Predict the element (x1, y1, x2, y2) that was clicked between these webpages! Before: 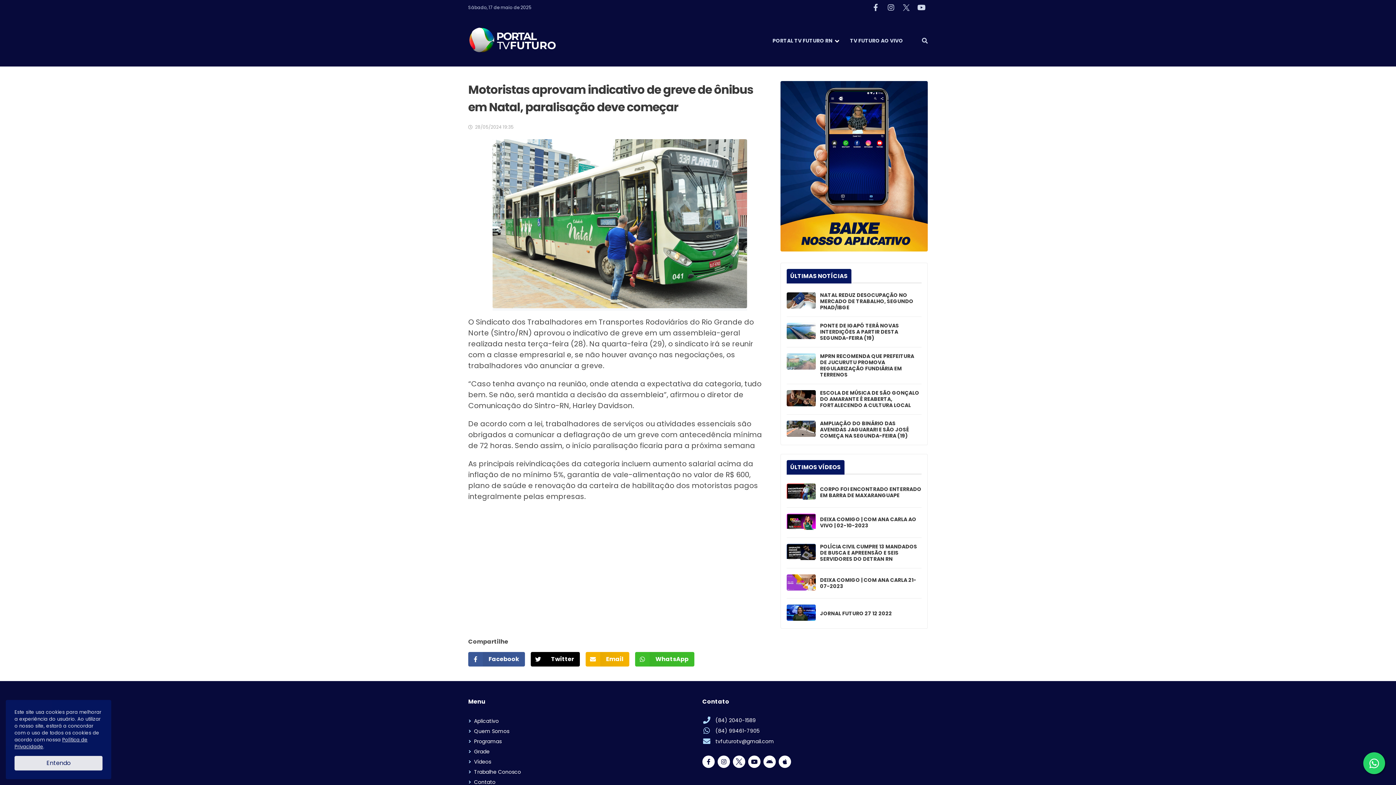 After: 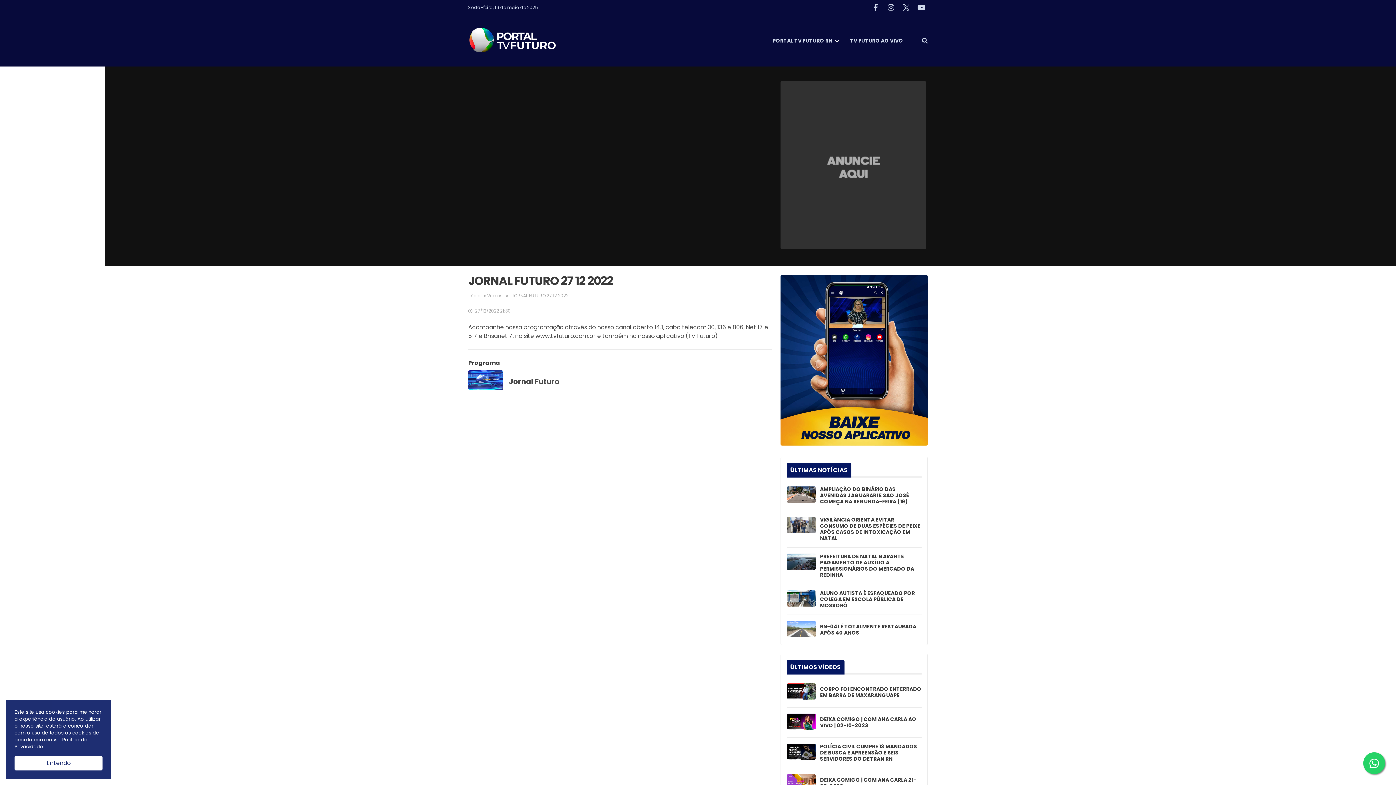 Action: bbox: (786, 604, 815, 621)